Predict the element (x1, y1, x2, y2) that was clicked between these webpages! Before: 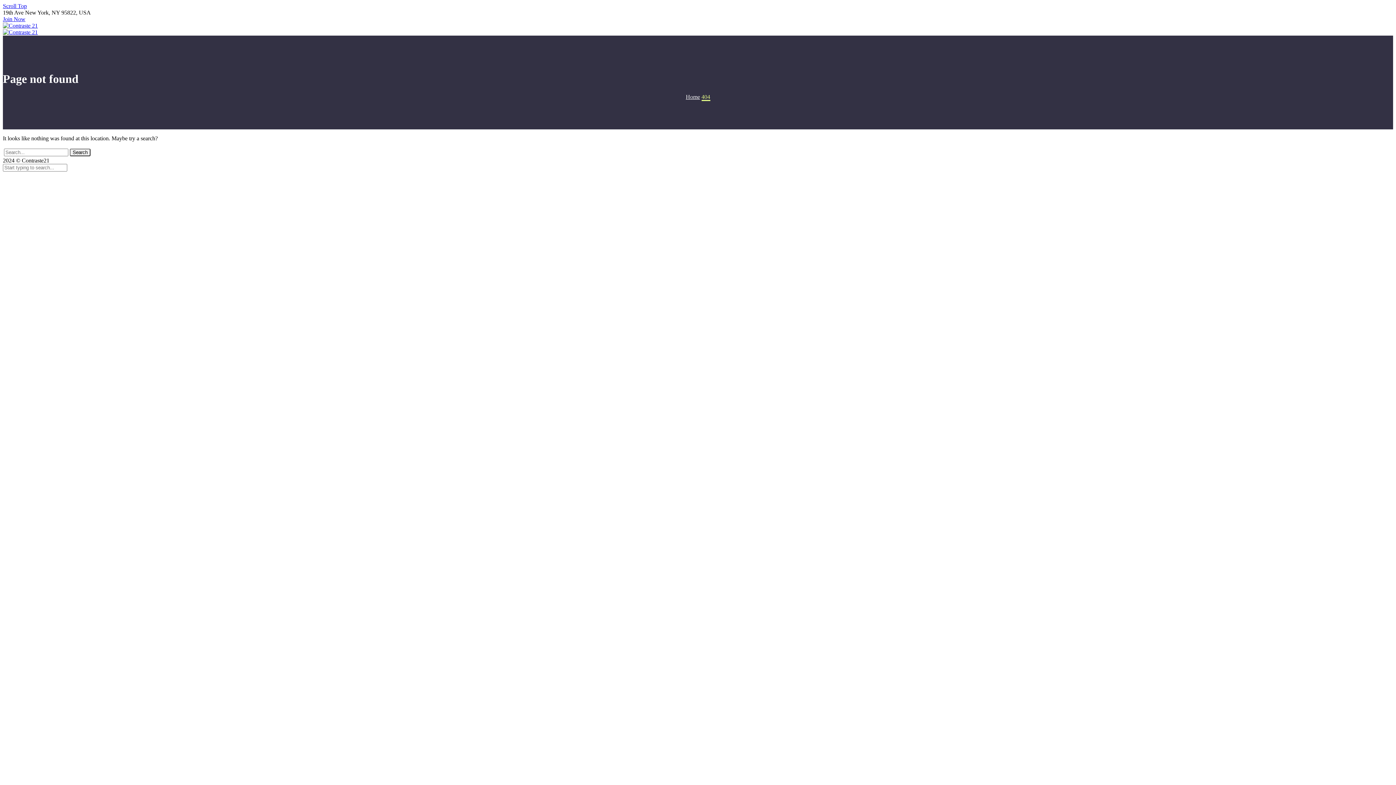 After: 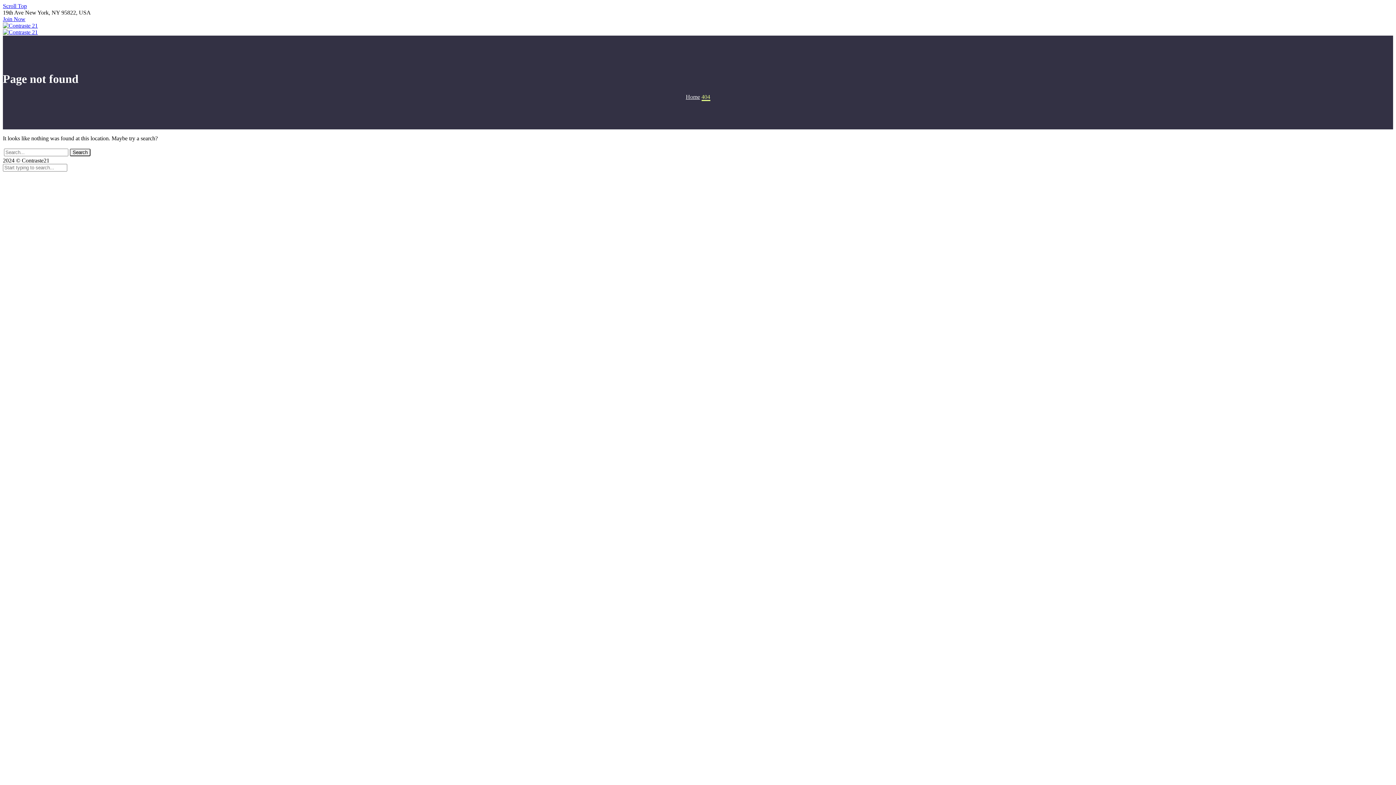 Action: label: Join Now bbox: (2, 16, 25, 22)